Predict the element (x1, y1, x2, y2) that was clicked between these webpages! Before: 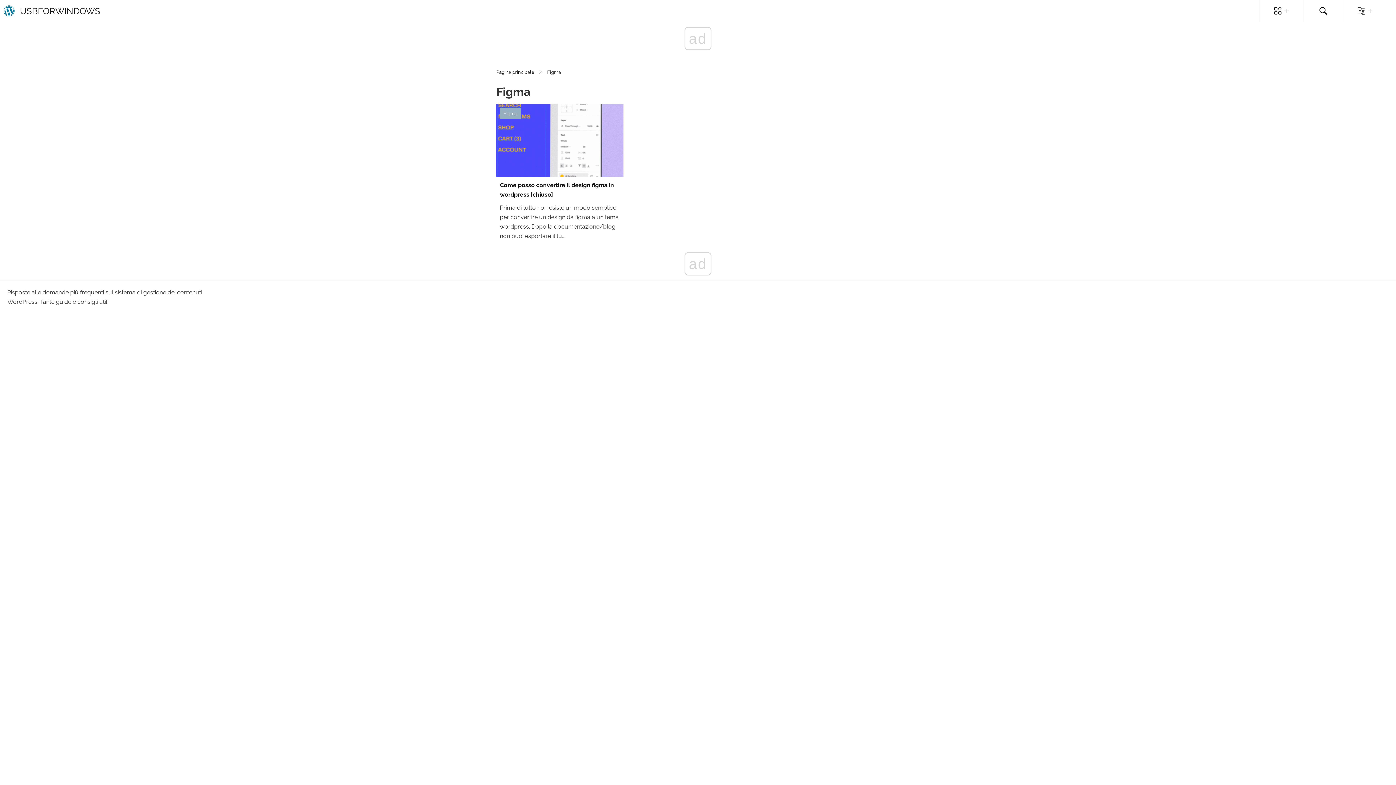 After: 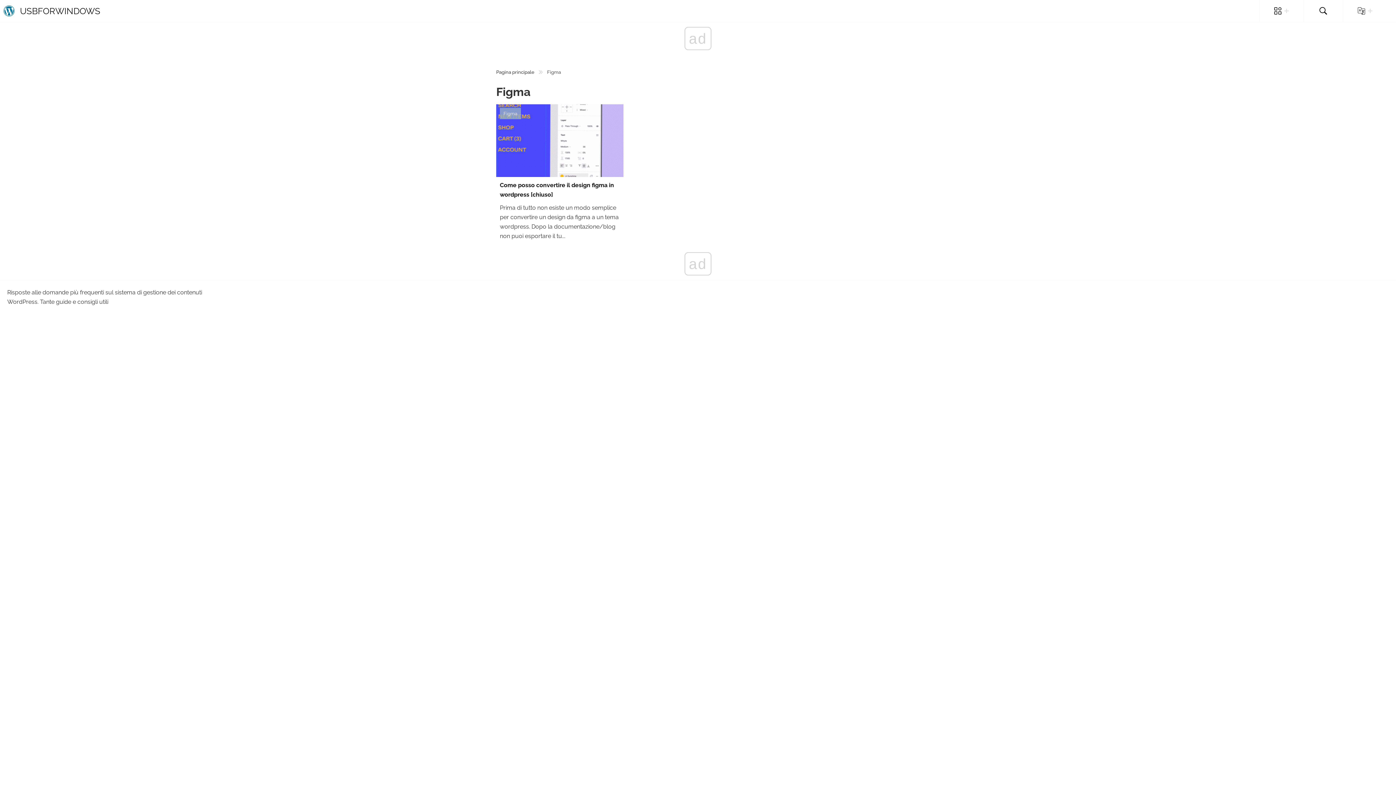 Action: bbox: (500, 108, 521, 119) label: Figma